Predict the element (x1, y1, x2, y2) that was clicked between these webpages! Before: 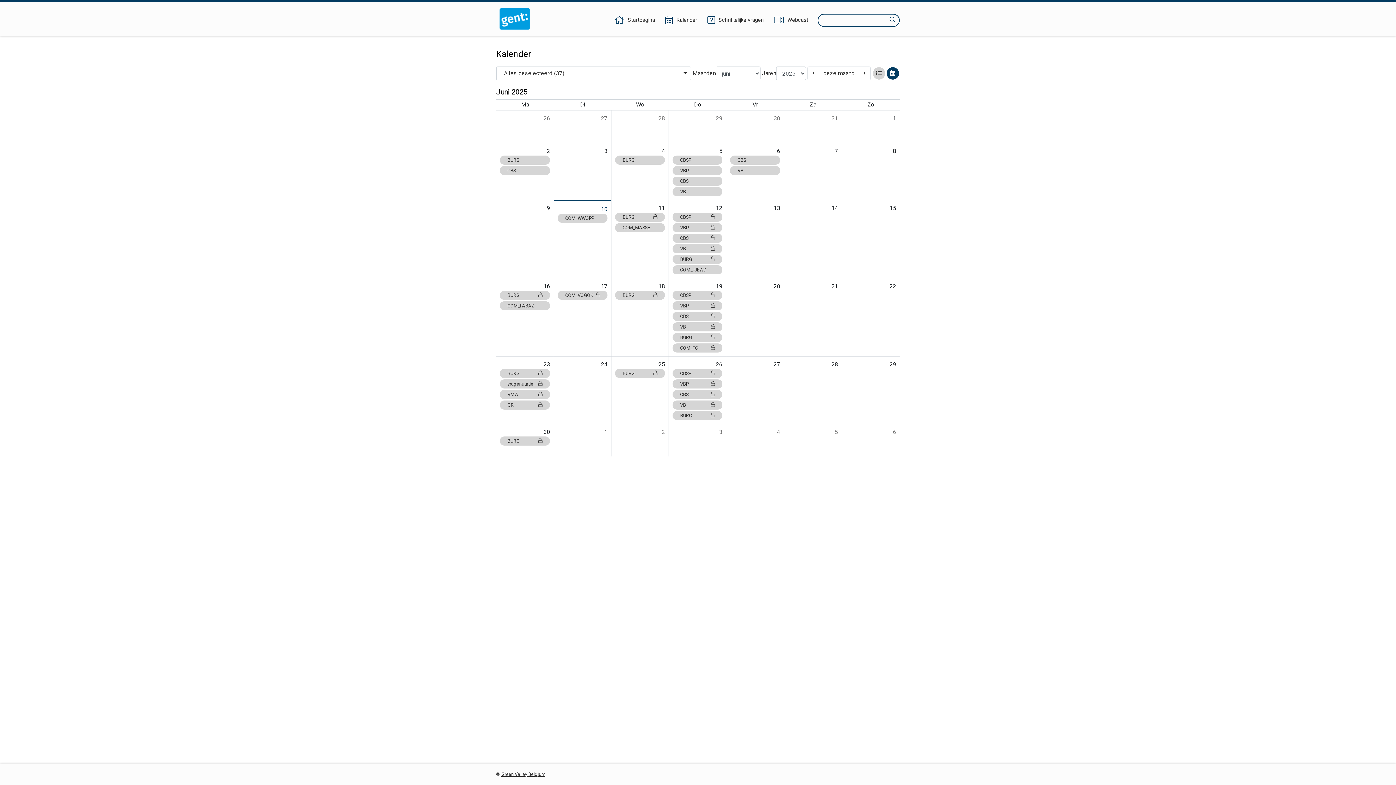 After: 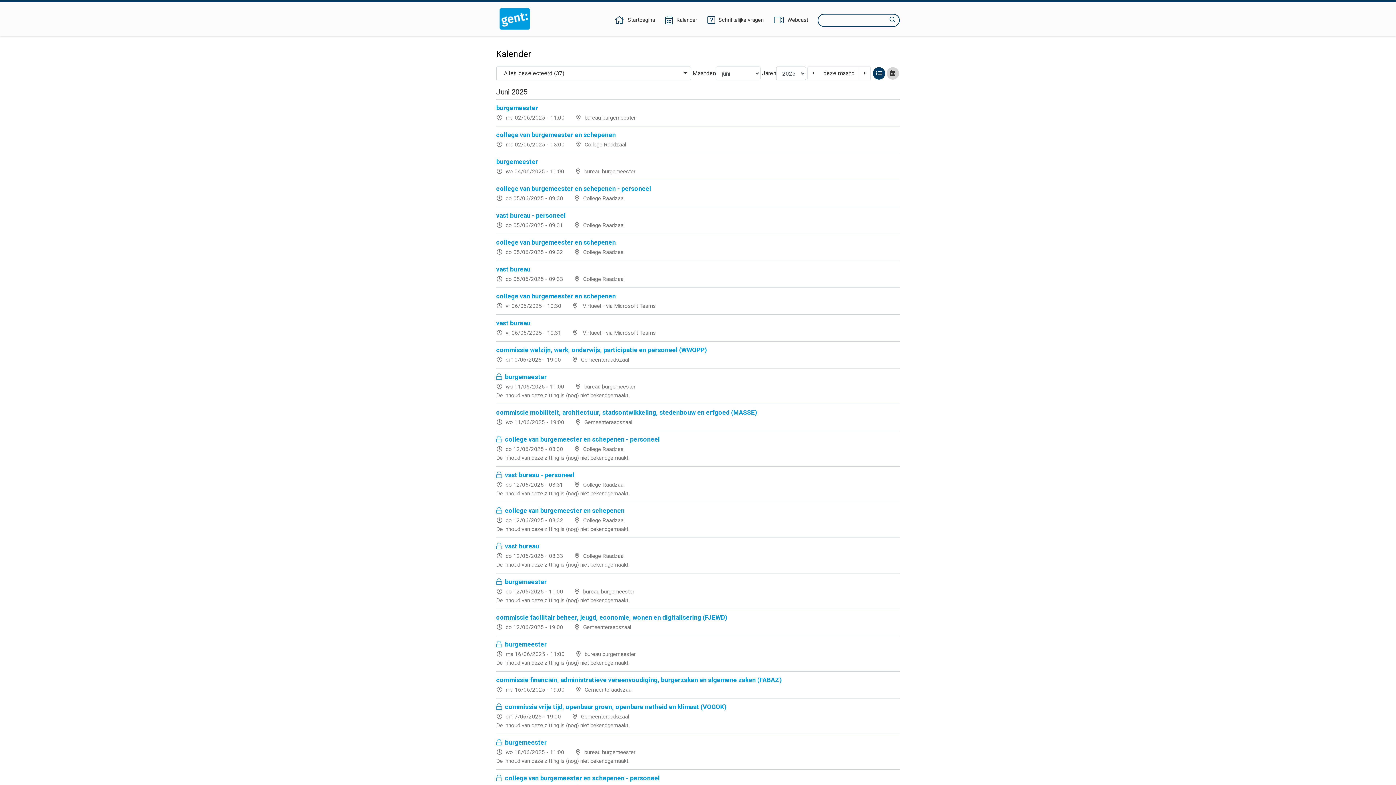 Action: label: lijstweergave bbox: (873, 67, 885, 79)